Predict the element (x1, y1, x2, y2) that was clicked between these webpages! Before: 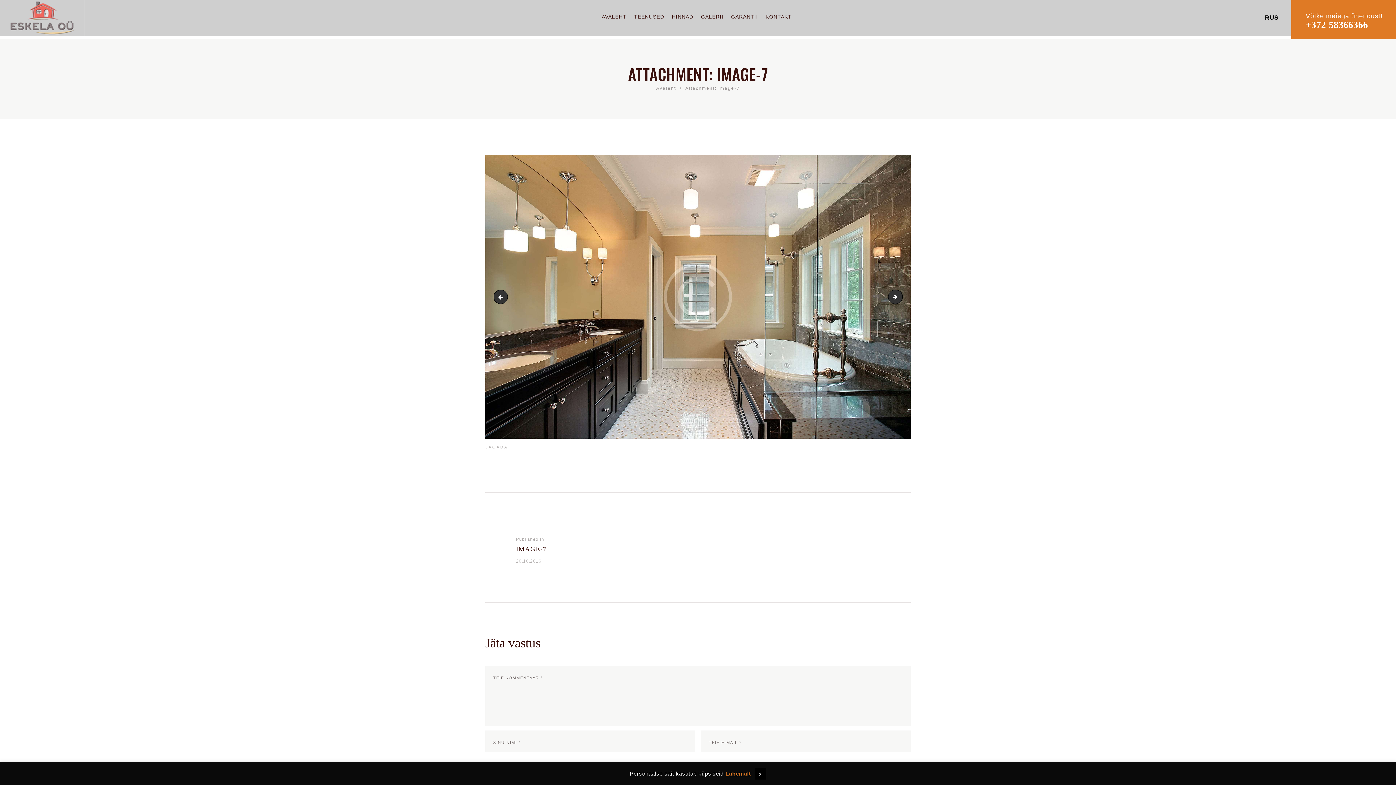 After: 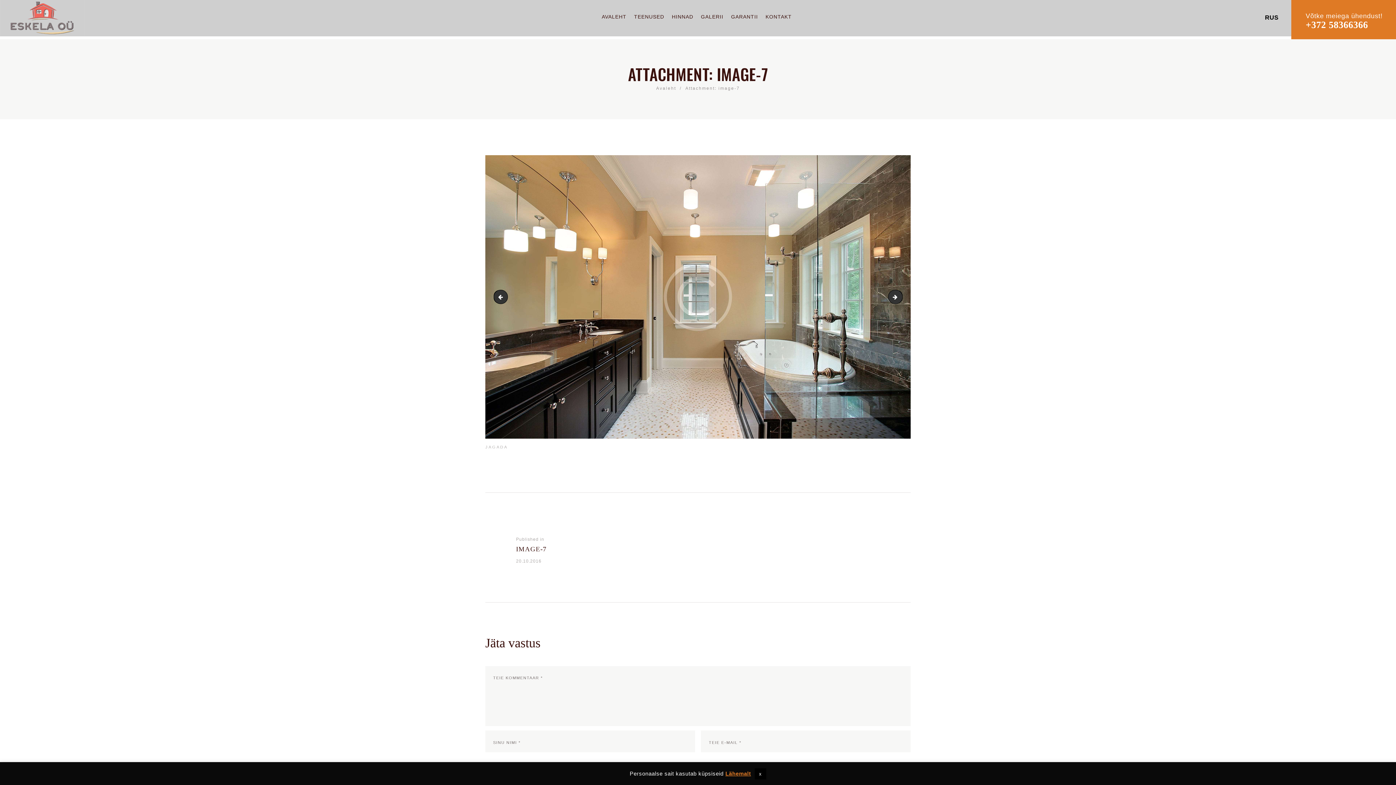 Action: bbox: (725, 769, 751, 779) label: Lähemalt